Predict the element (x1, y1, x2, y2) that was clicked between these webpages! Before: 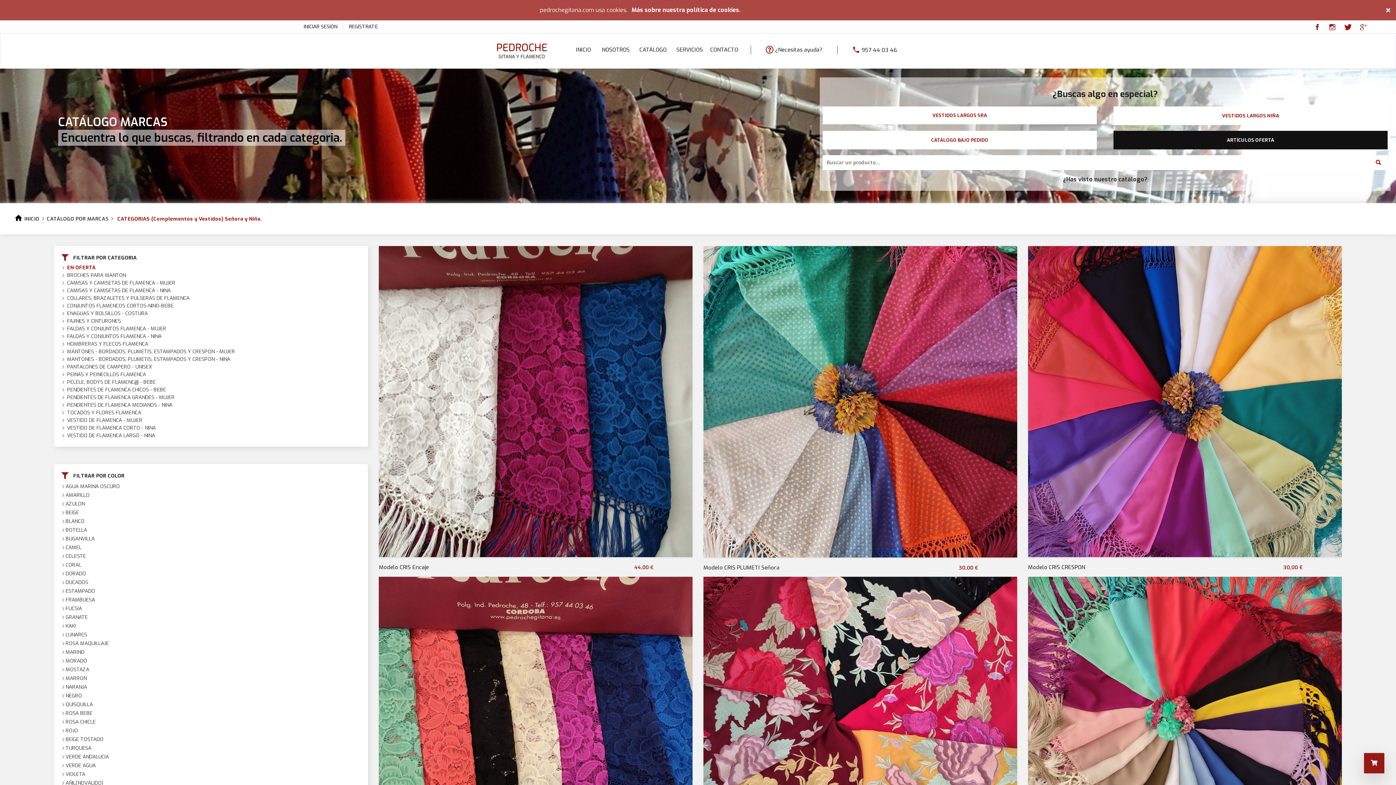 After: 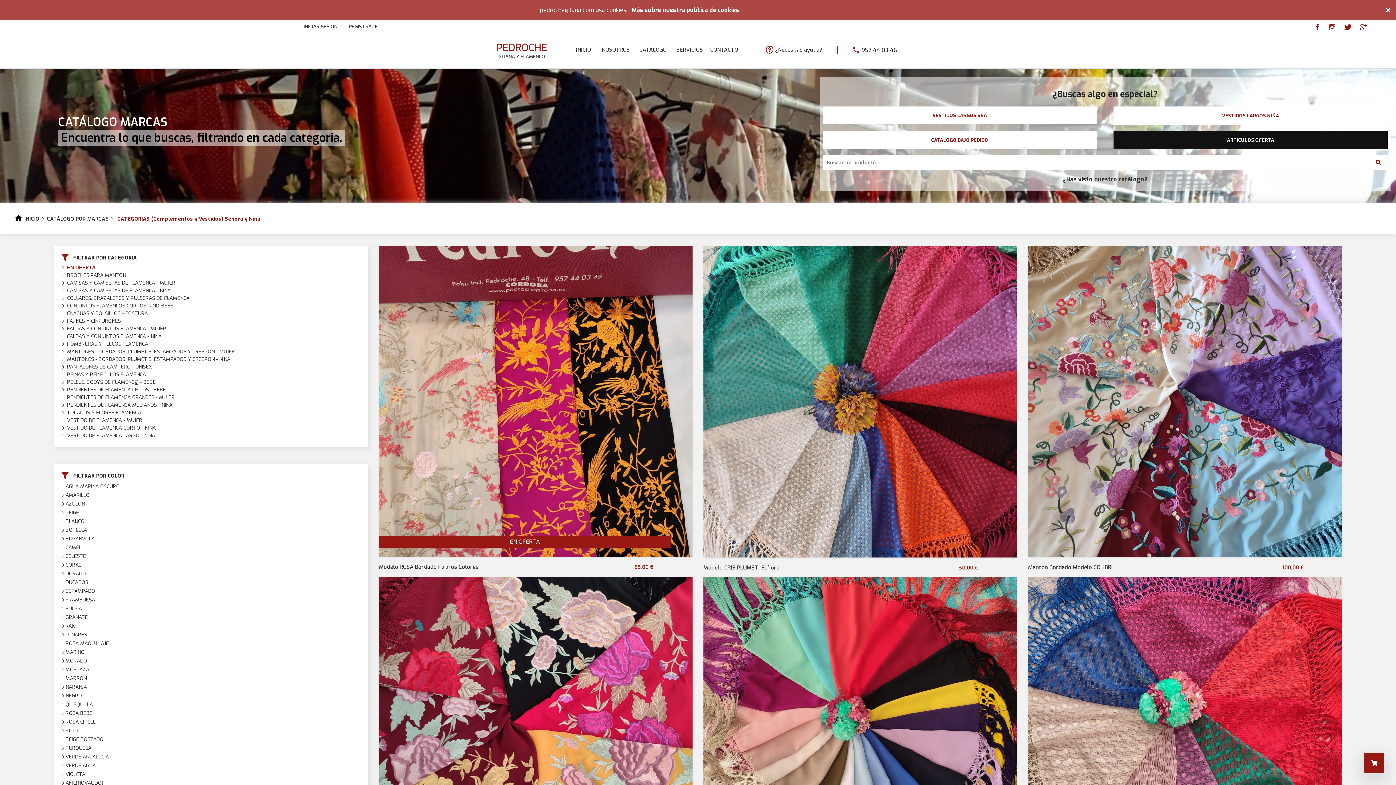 Action: bbox: (61, 544, 81, 551) label:  CAMEL